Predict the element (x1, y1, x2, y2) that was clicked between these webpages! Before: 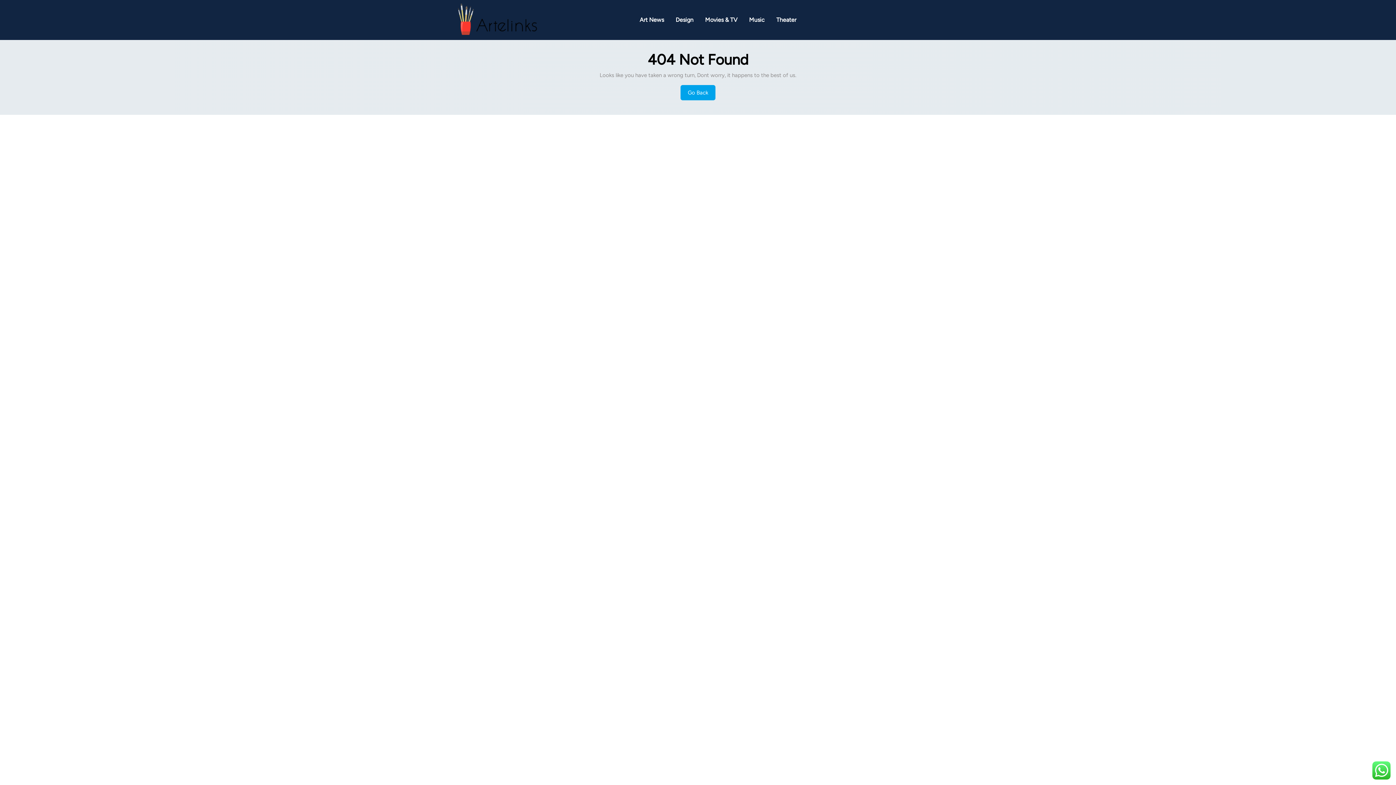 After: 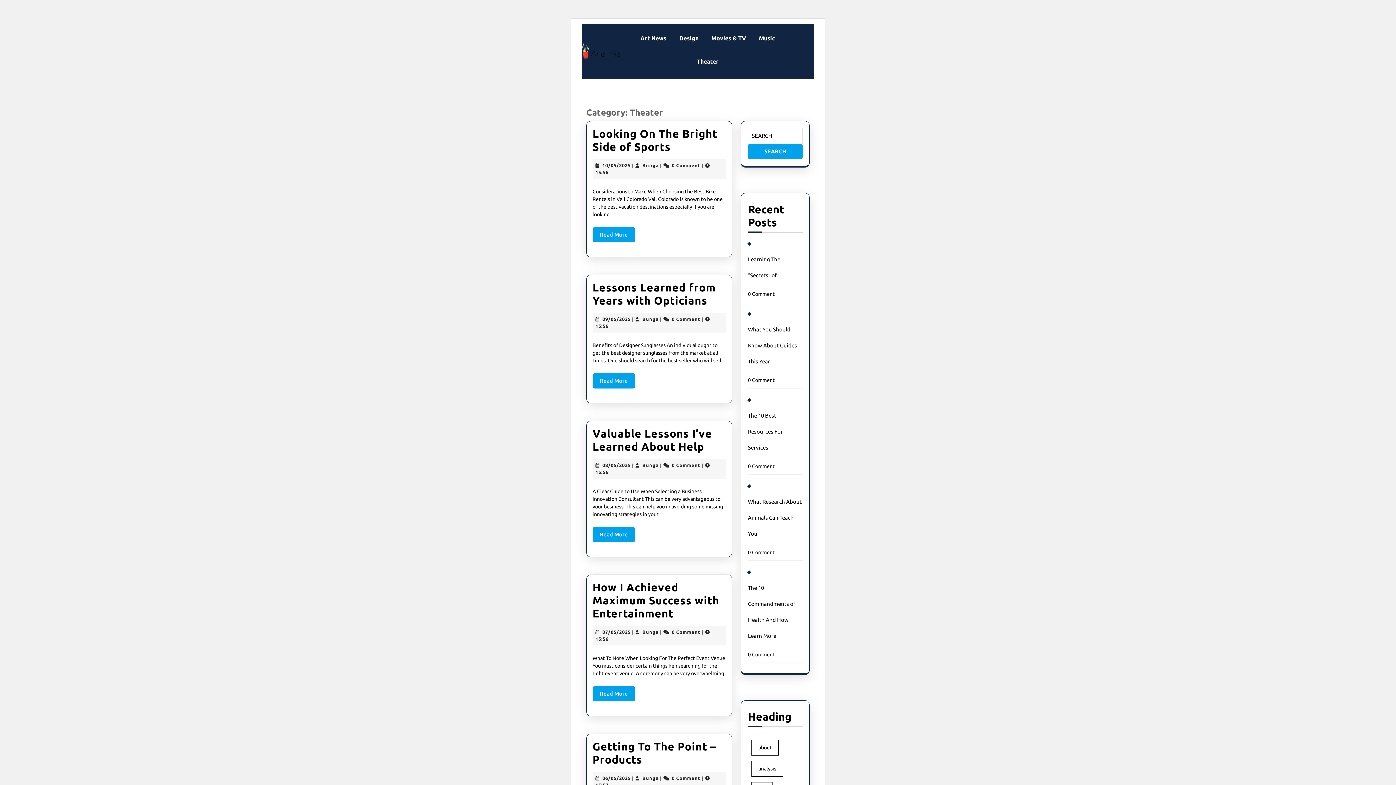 Action: bbox: (773, 14, 799, 26) label: Theater